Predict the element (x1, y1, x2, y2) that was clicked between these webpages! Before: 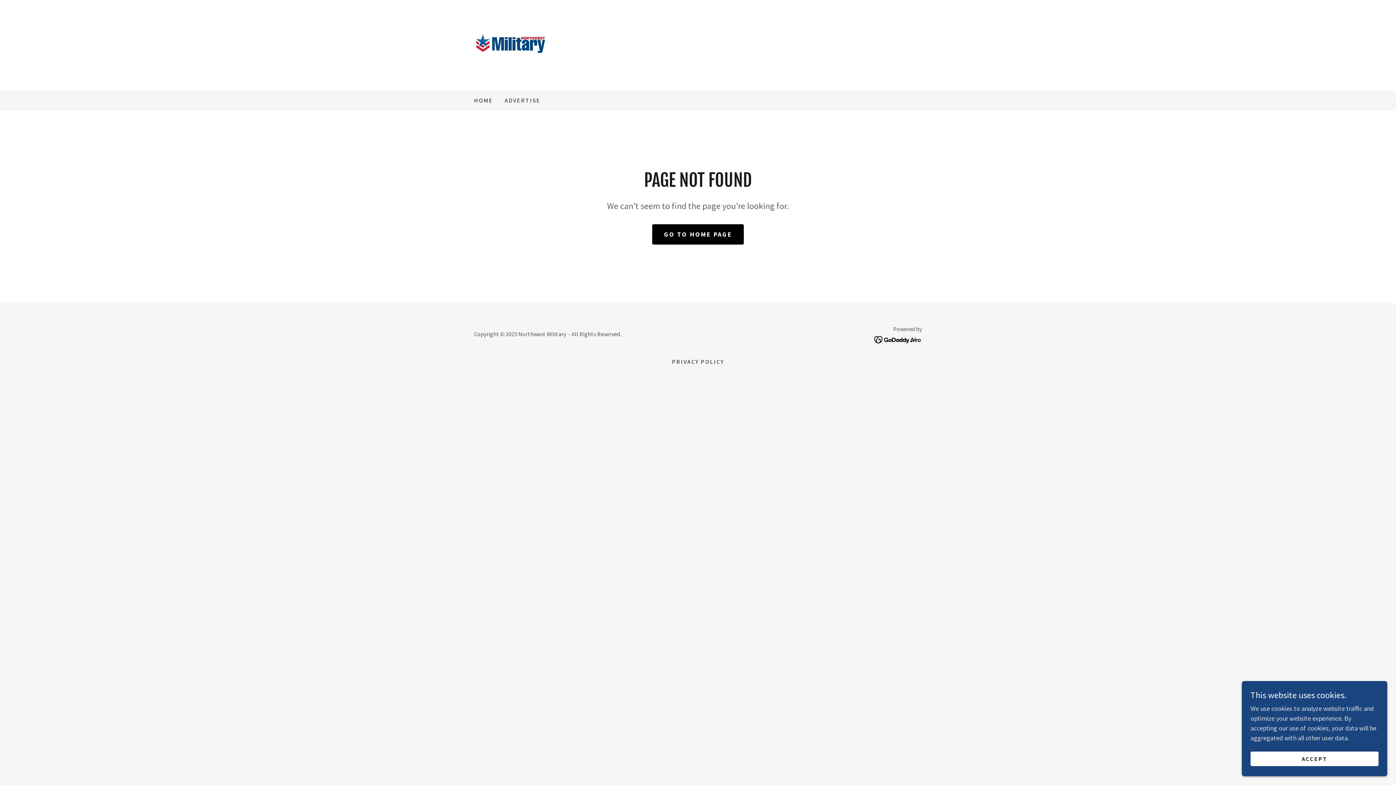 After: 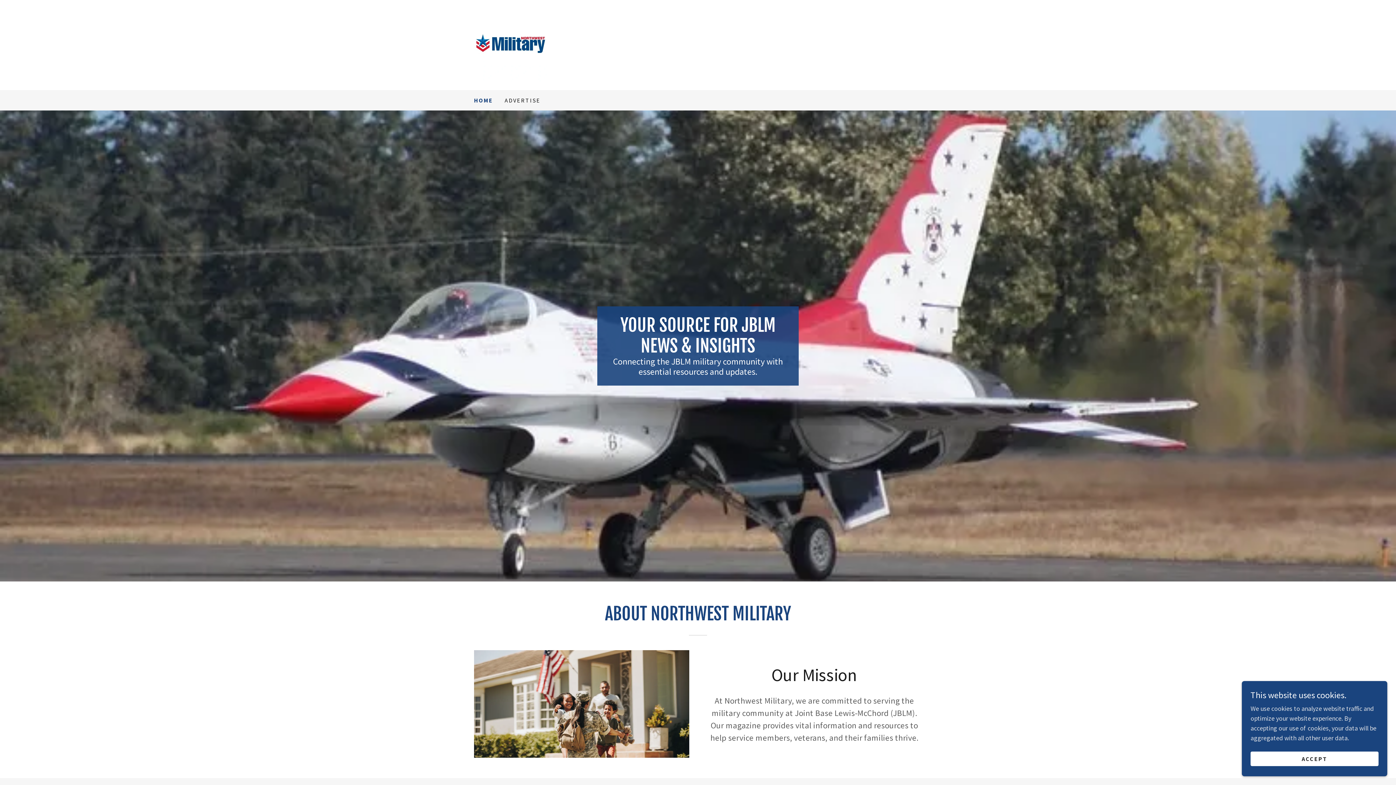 Action: bbox: (472, 93, 495, 106) label: HOME